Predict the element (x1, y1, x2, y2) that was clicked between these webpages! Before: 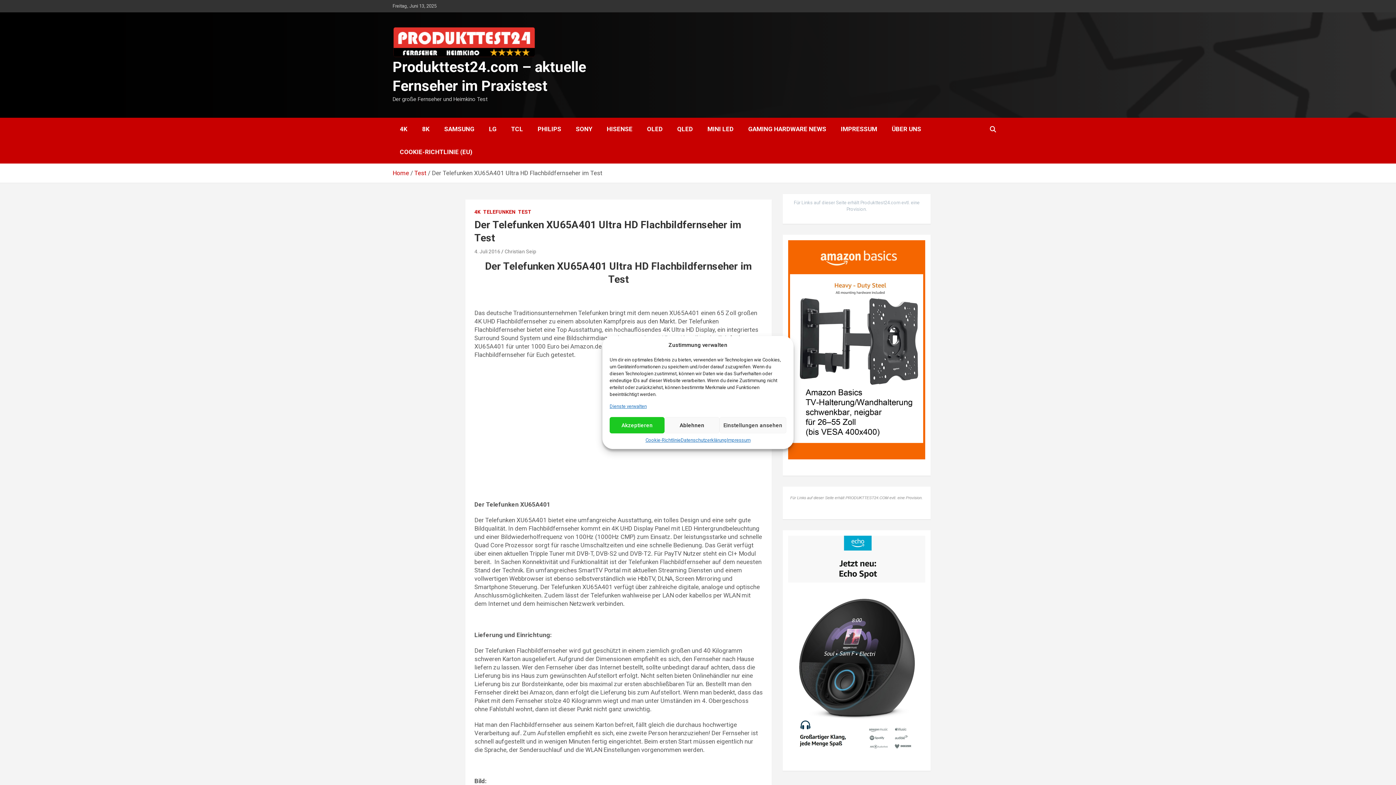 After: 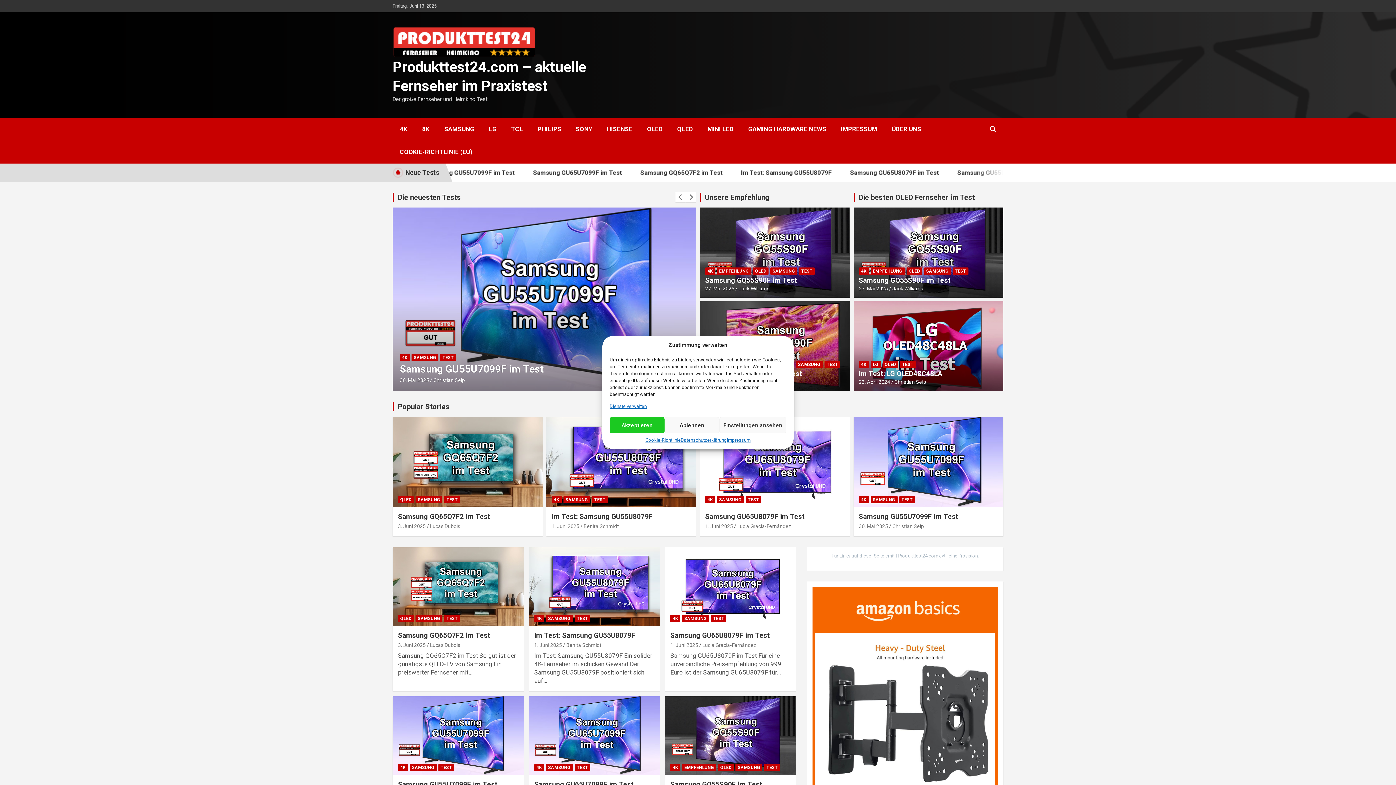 Action: bbox: (392, 27, 535, 36)